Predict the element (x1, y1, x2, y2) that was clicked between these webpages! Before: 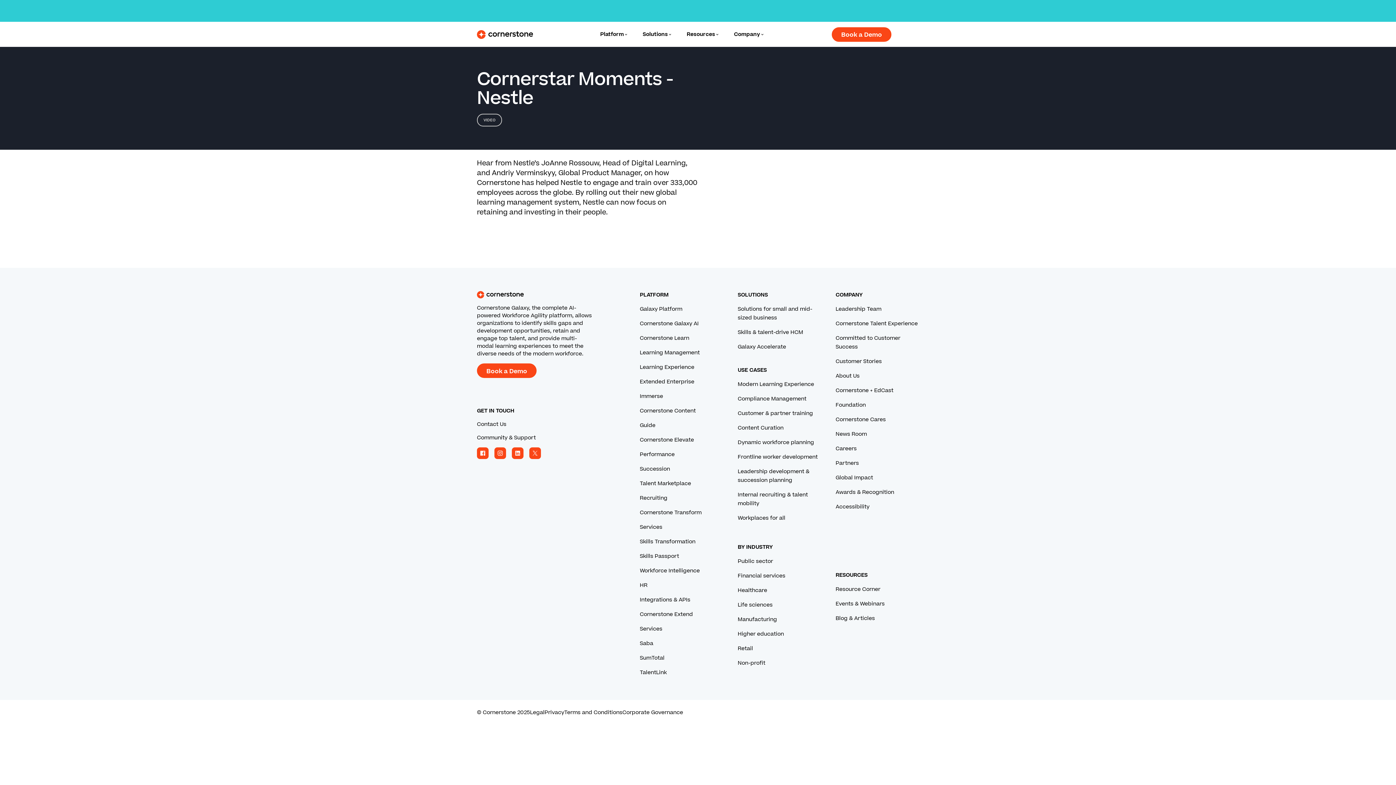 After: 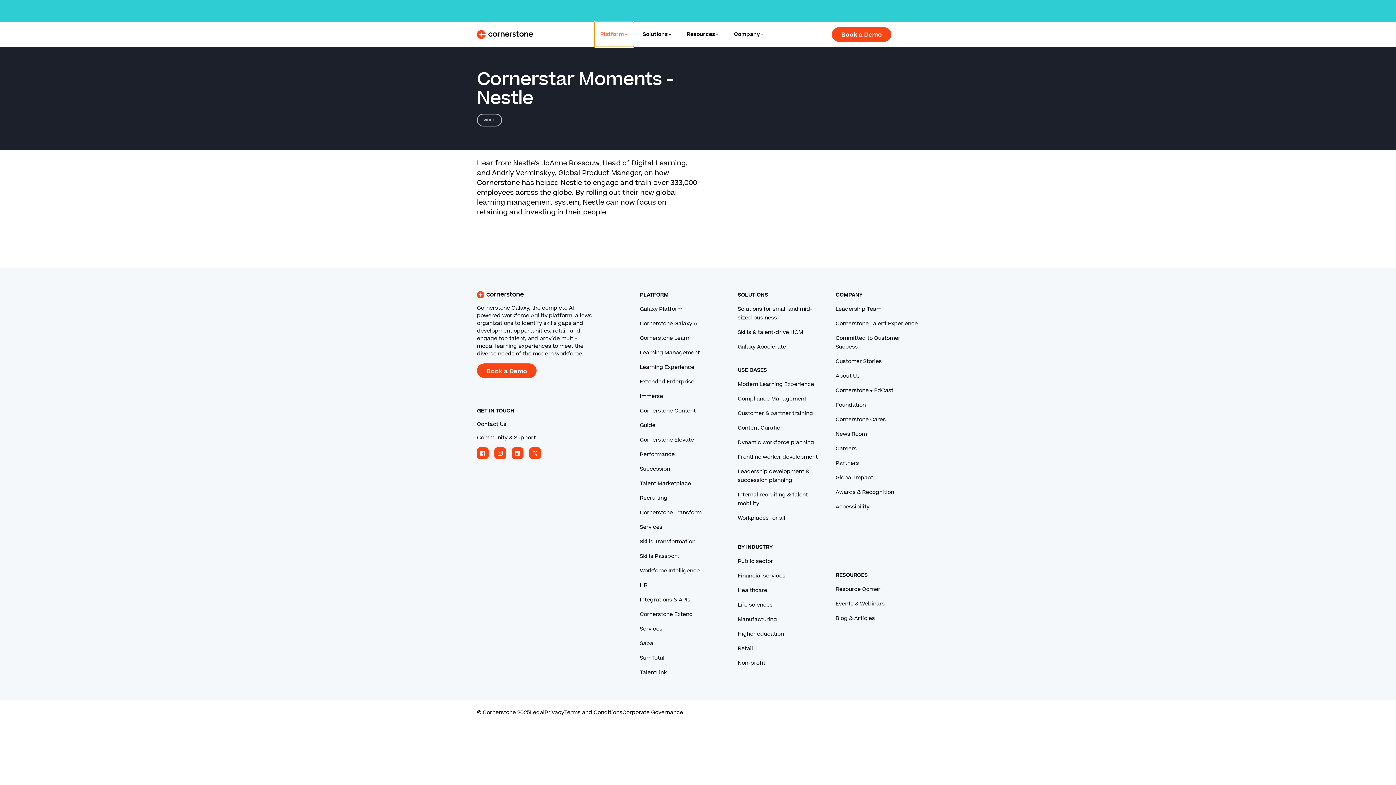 Action: bbox: (594, 21, 634, 46) label: Platform